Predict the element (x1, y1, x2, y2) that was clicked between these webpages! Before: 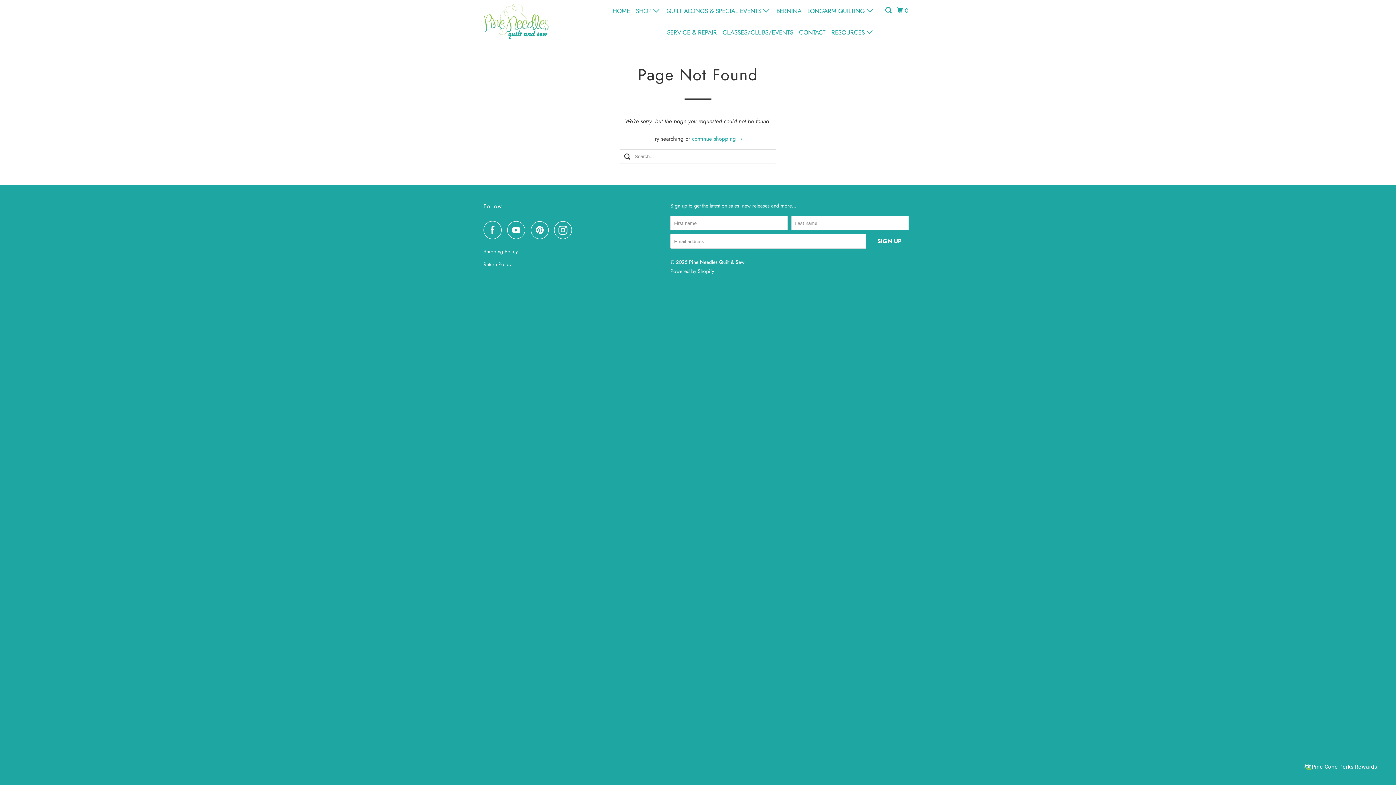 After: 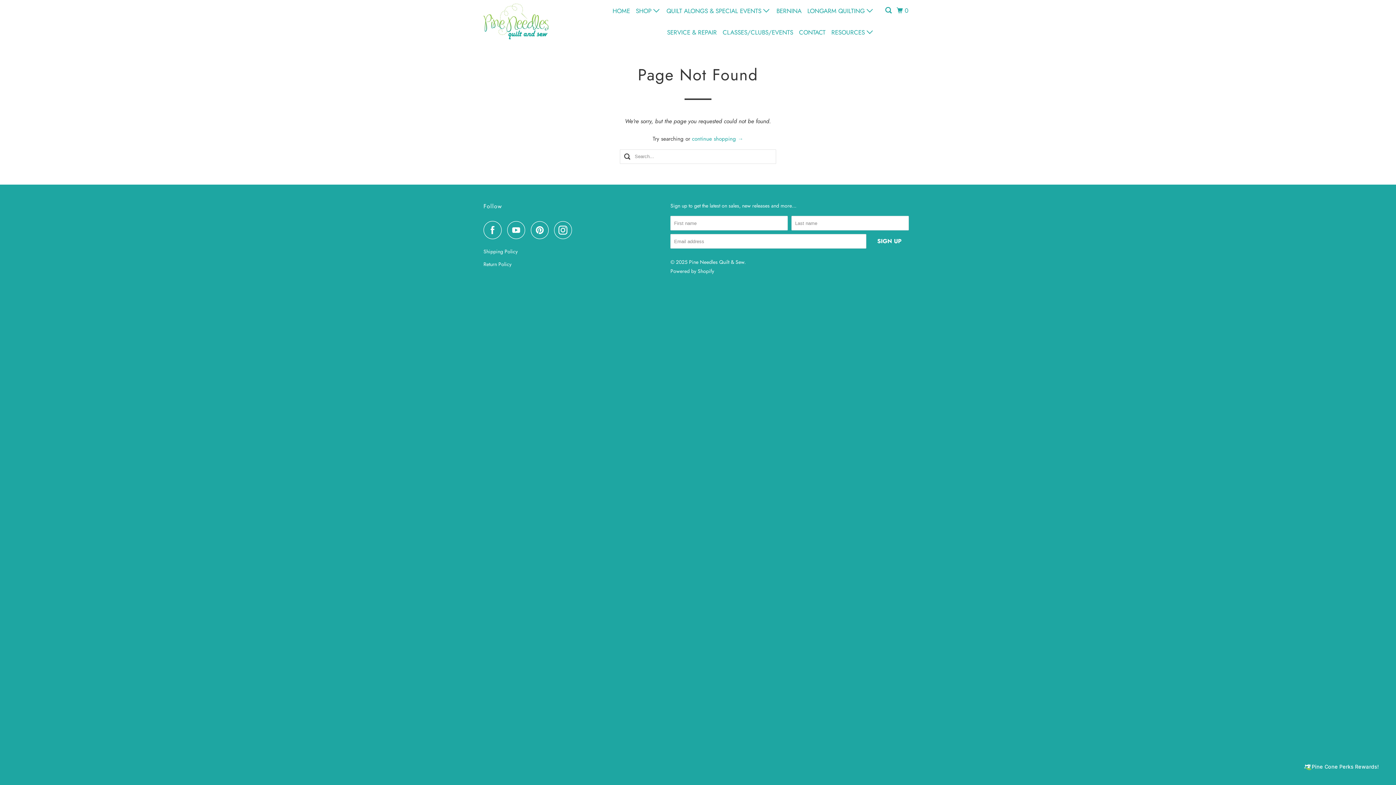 Action: bbox: (507, 221, 529, 239)